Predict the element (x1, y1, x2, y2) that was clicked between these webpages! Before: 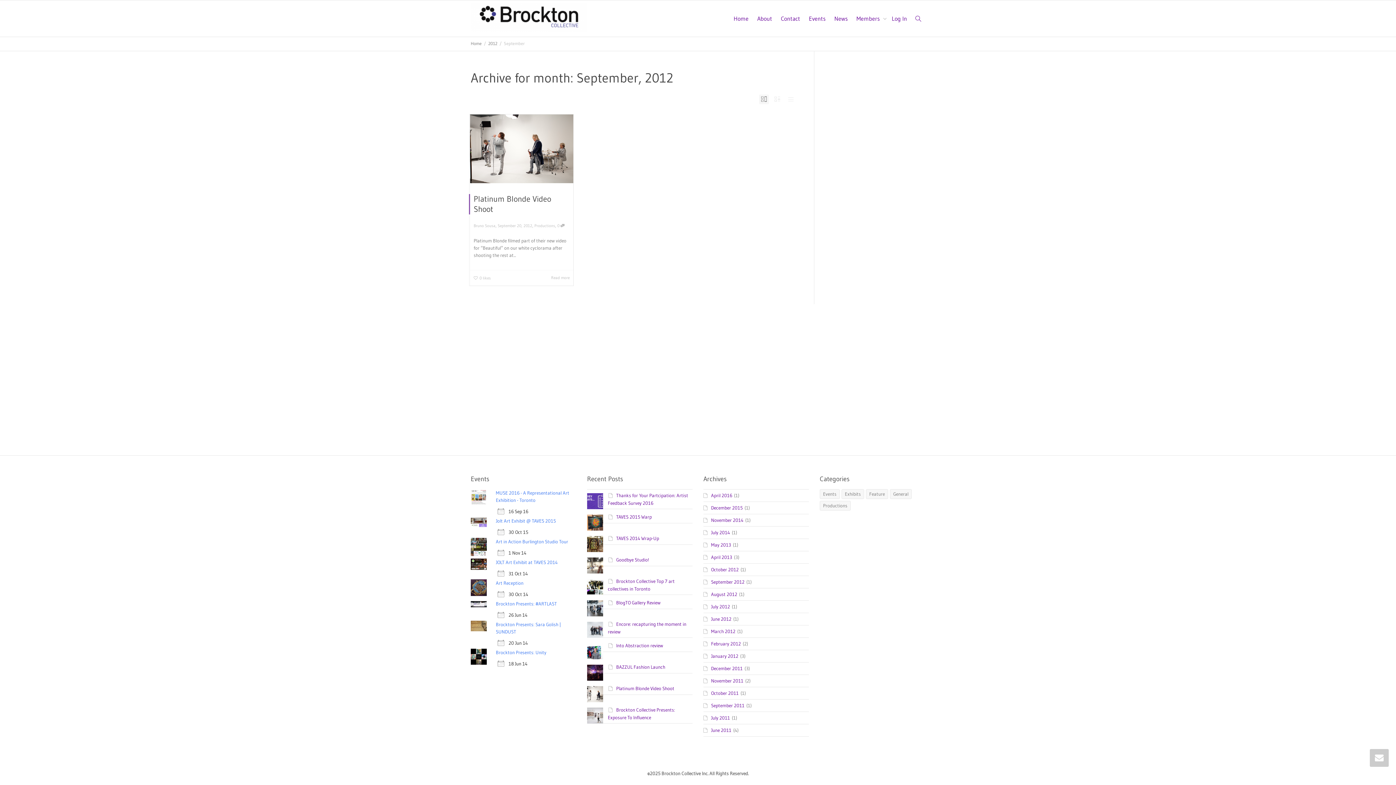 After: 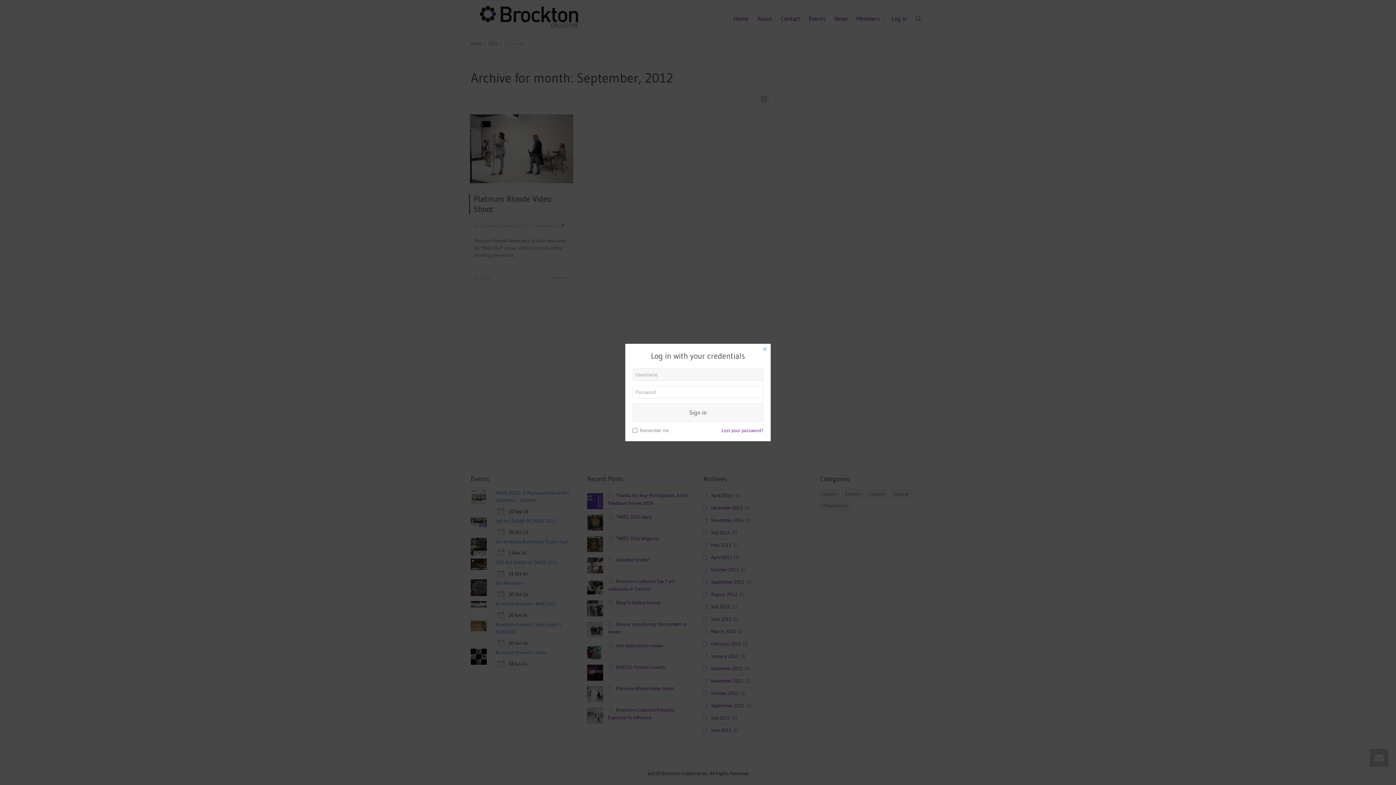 Action: label: Log In bbox: (892, 0, 907, 36)